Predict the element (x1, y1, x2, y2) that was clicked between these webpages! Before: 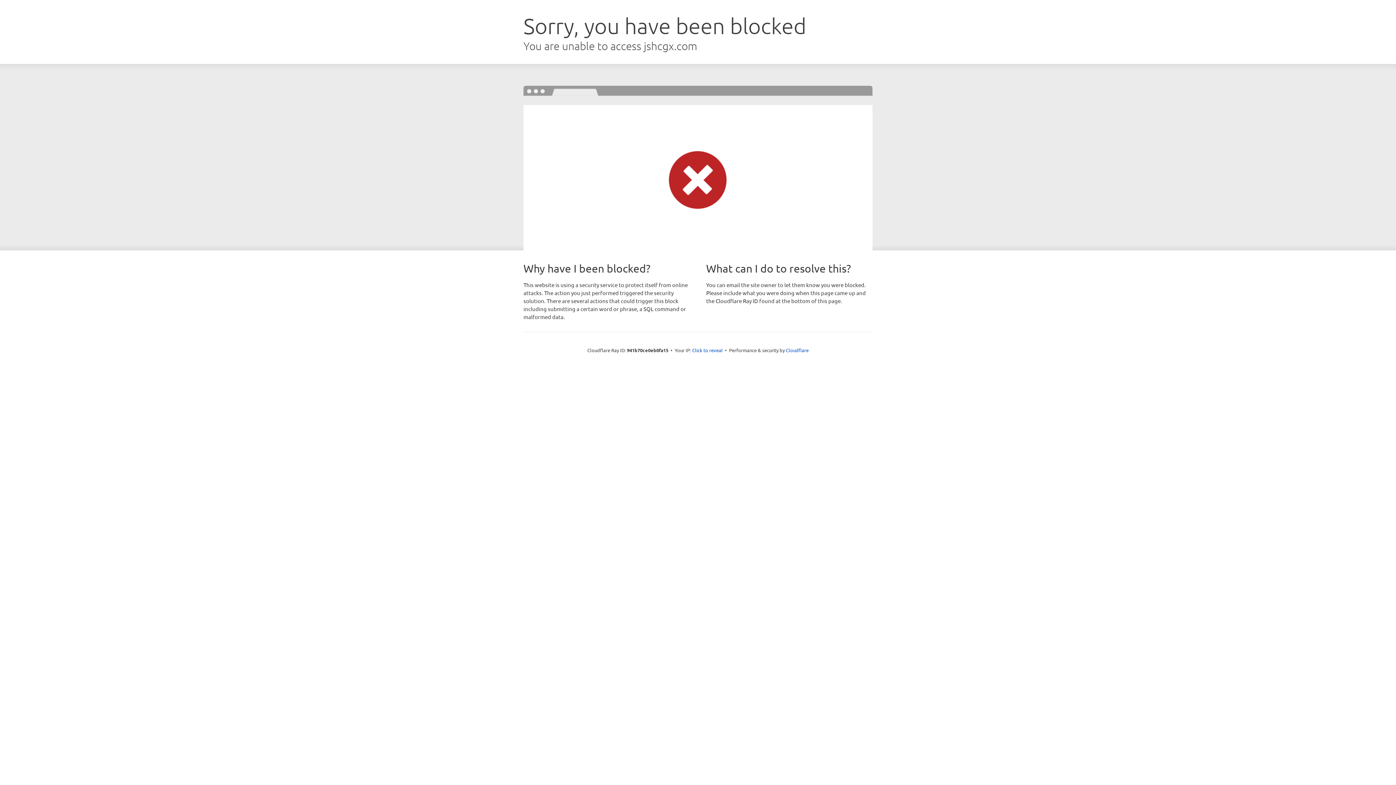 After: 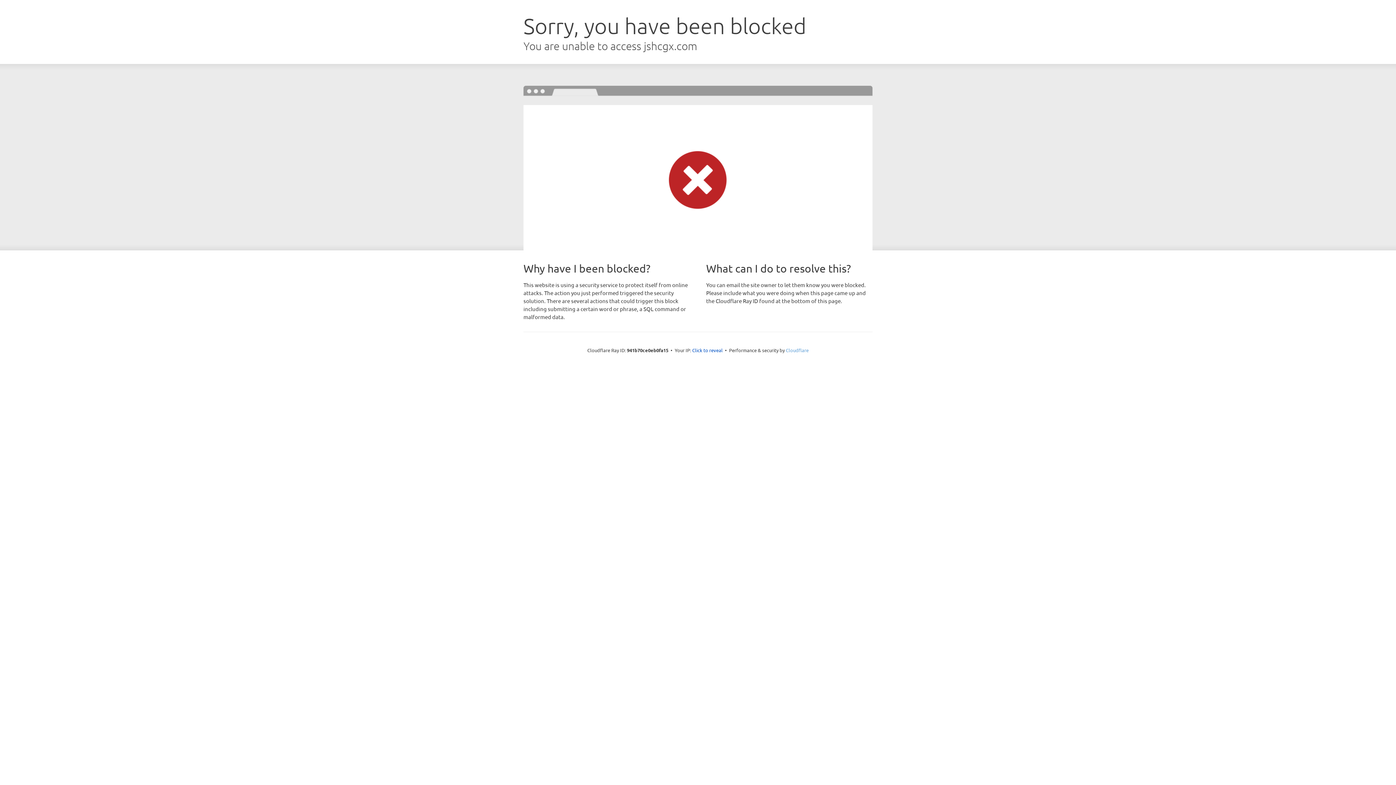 Action: bbox: (786, 347, 808, 353) label: Cloudflare